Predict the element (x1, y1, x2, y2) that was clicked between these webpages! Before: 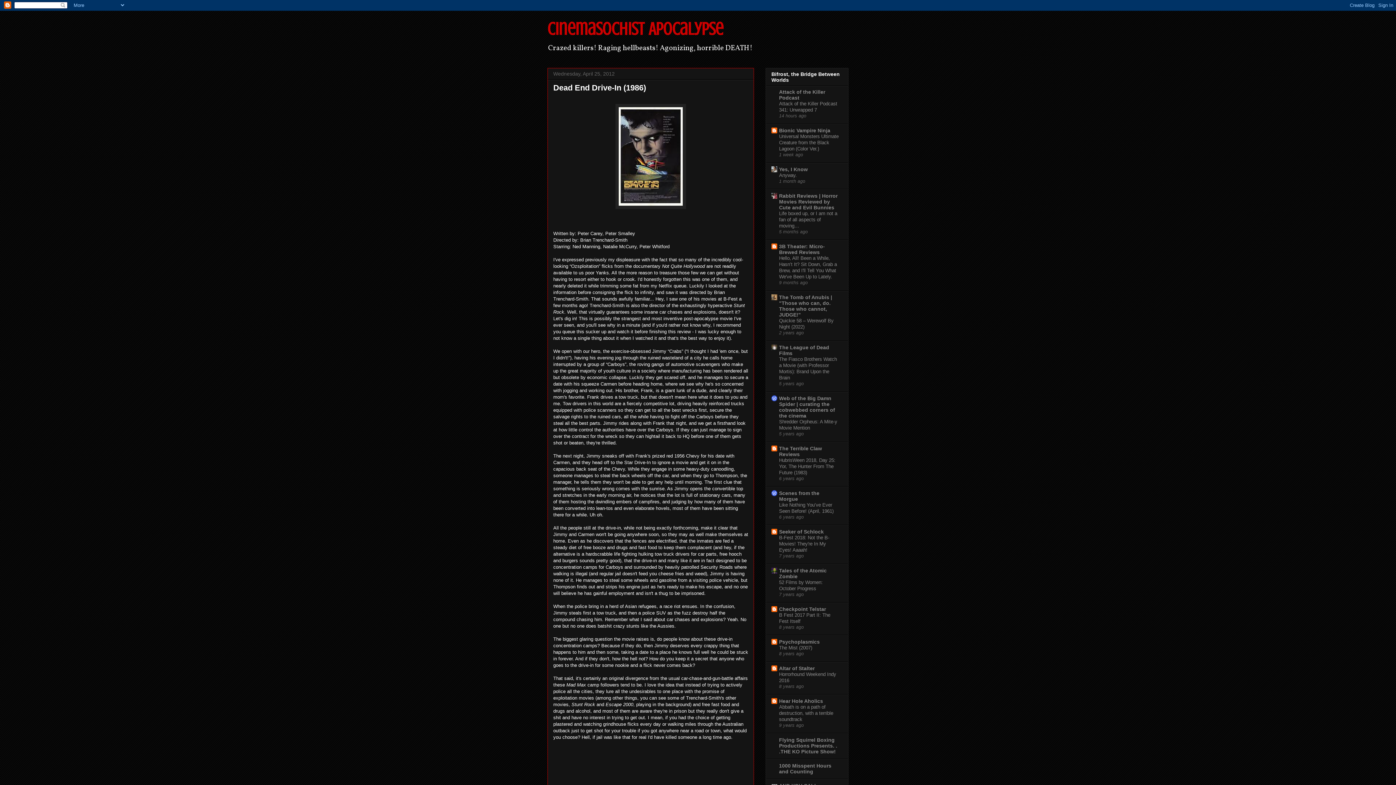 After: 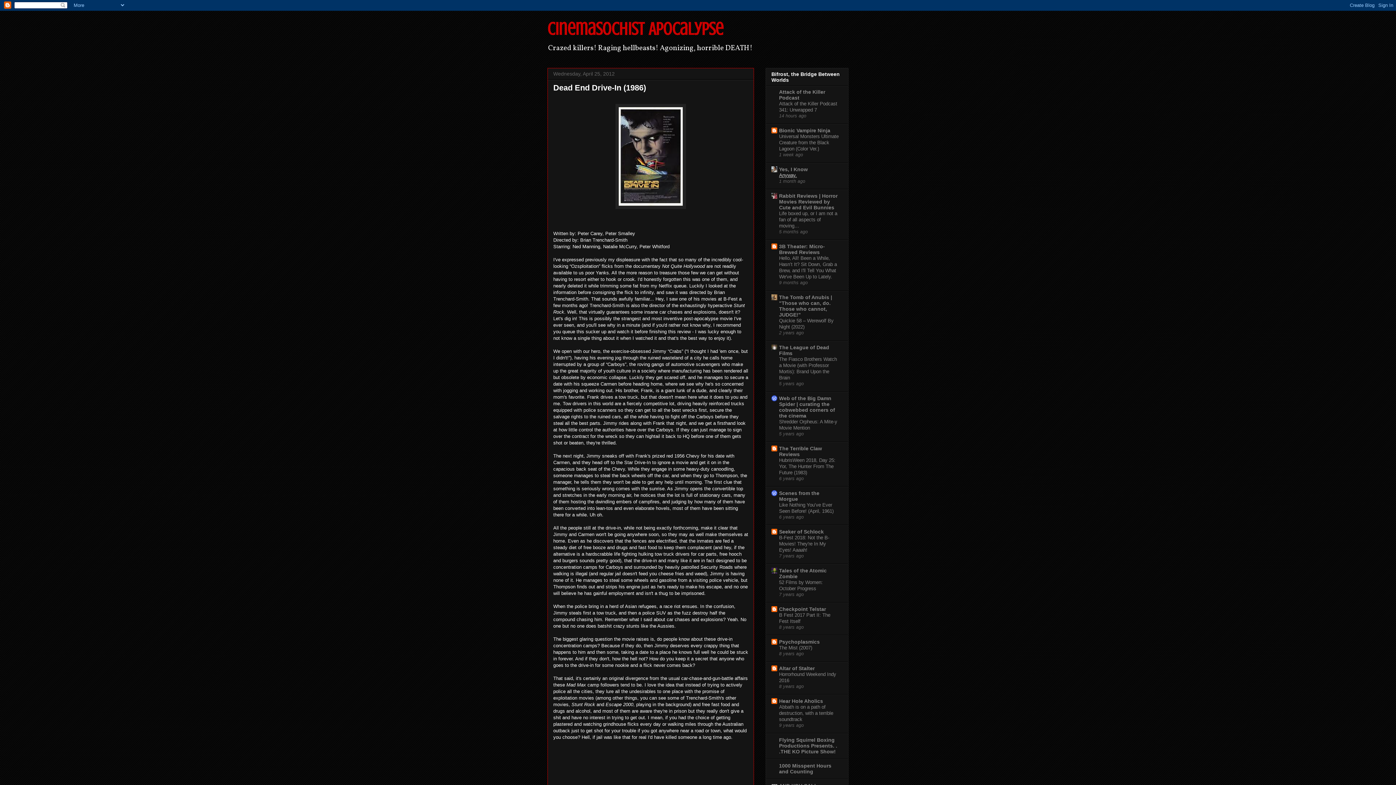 Action: label: Anyway. bbox: (779, 172, 797, 178)